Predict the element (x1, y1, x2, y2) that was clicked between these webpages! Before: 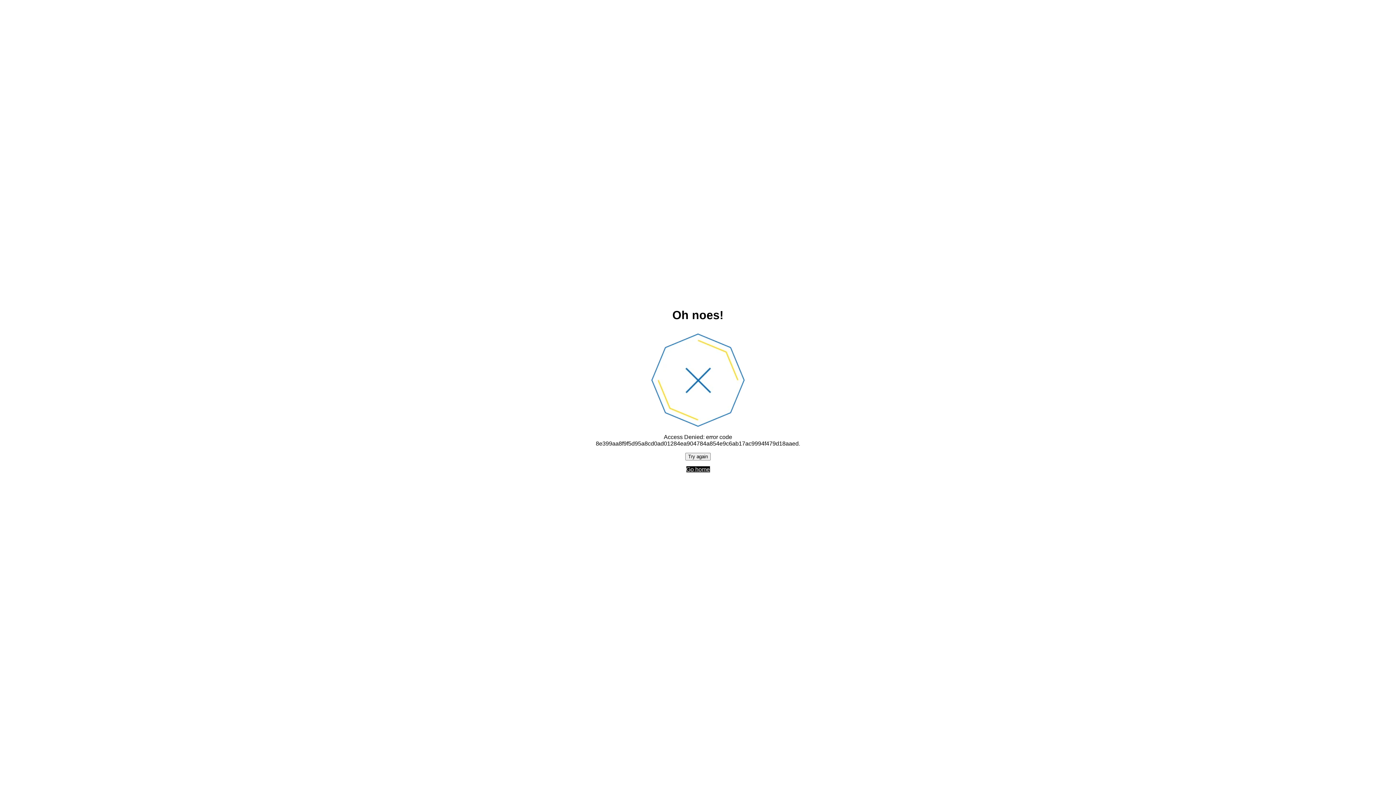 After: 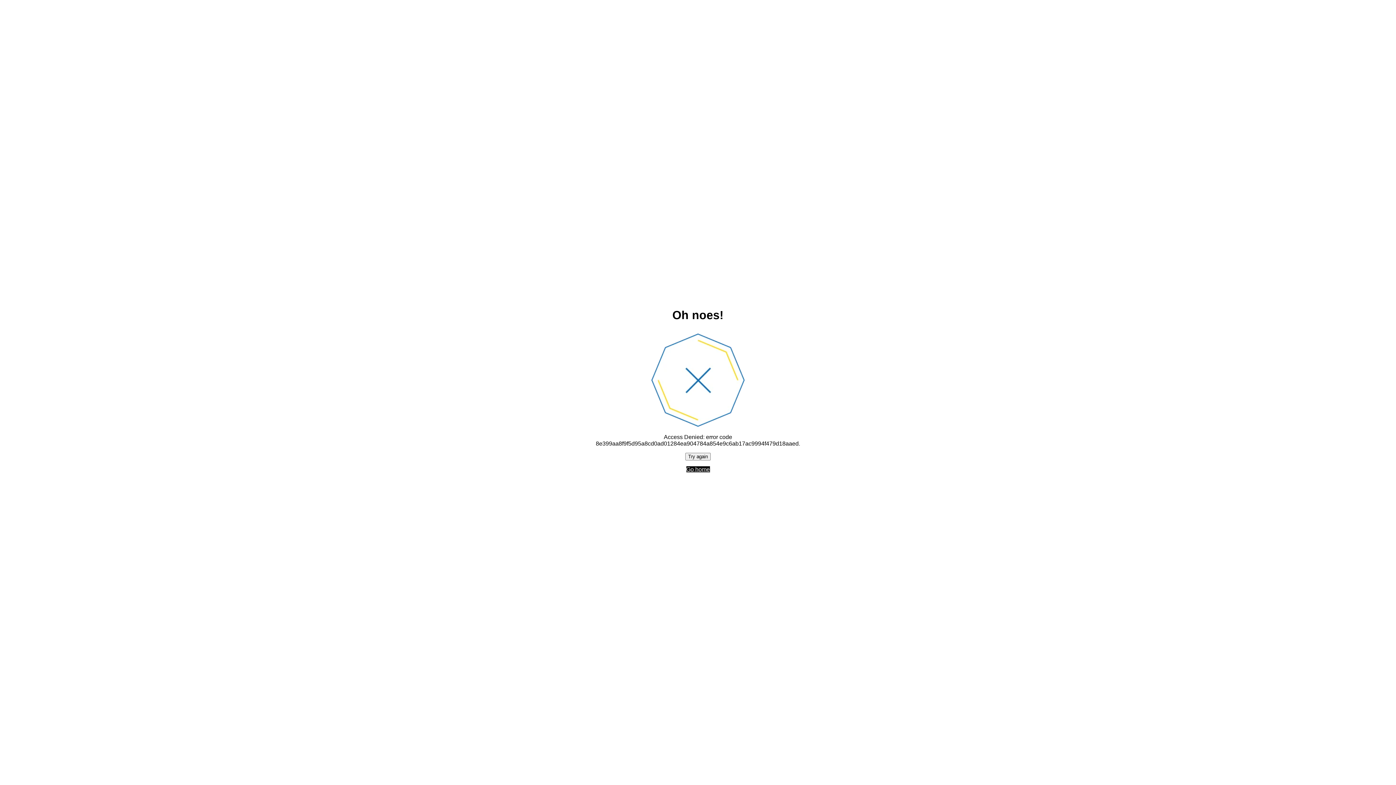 Action: label: Try again bbox: (685, 452, 710, 460)